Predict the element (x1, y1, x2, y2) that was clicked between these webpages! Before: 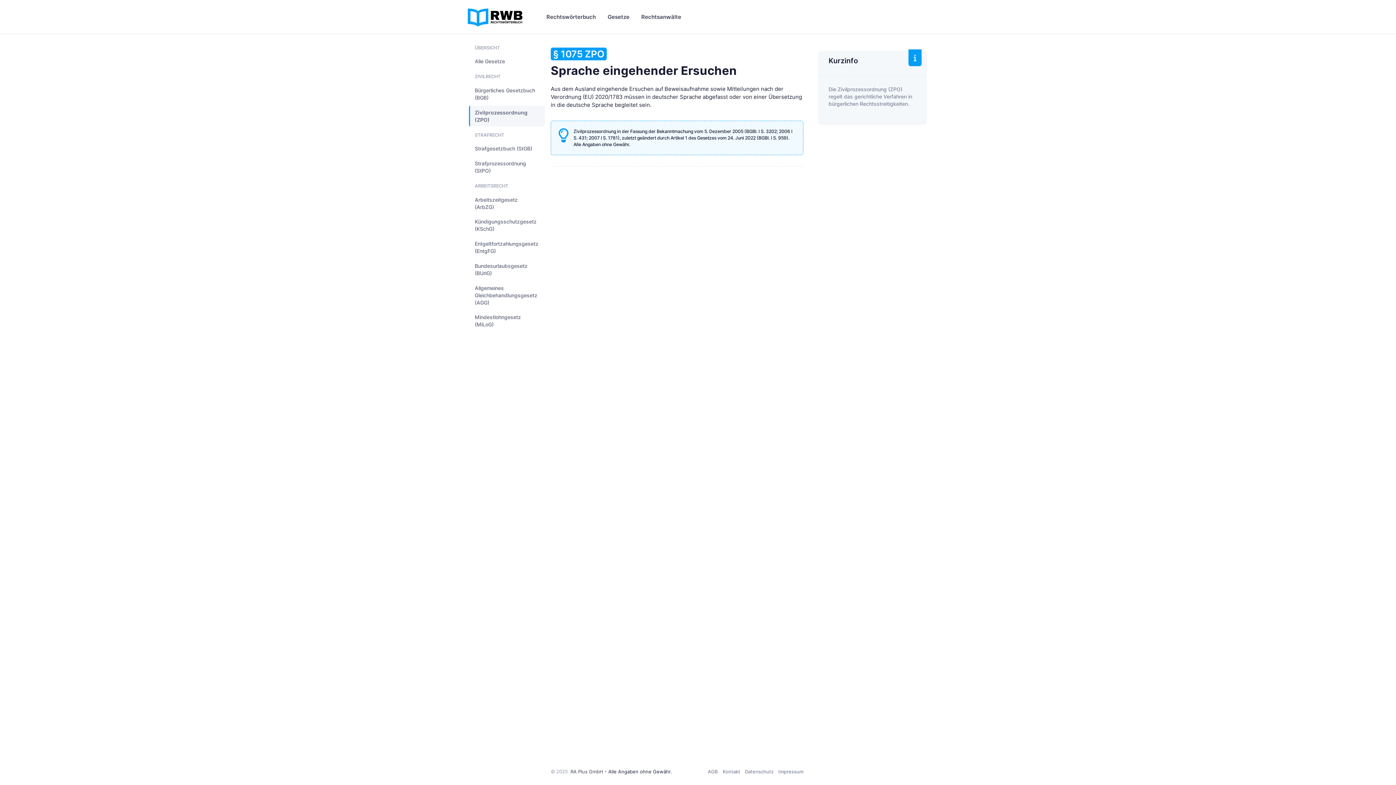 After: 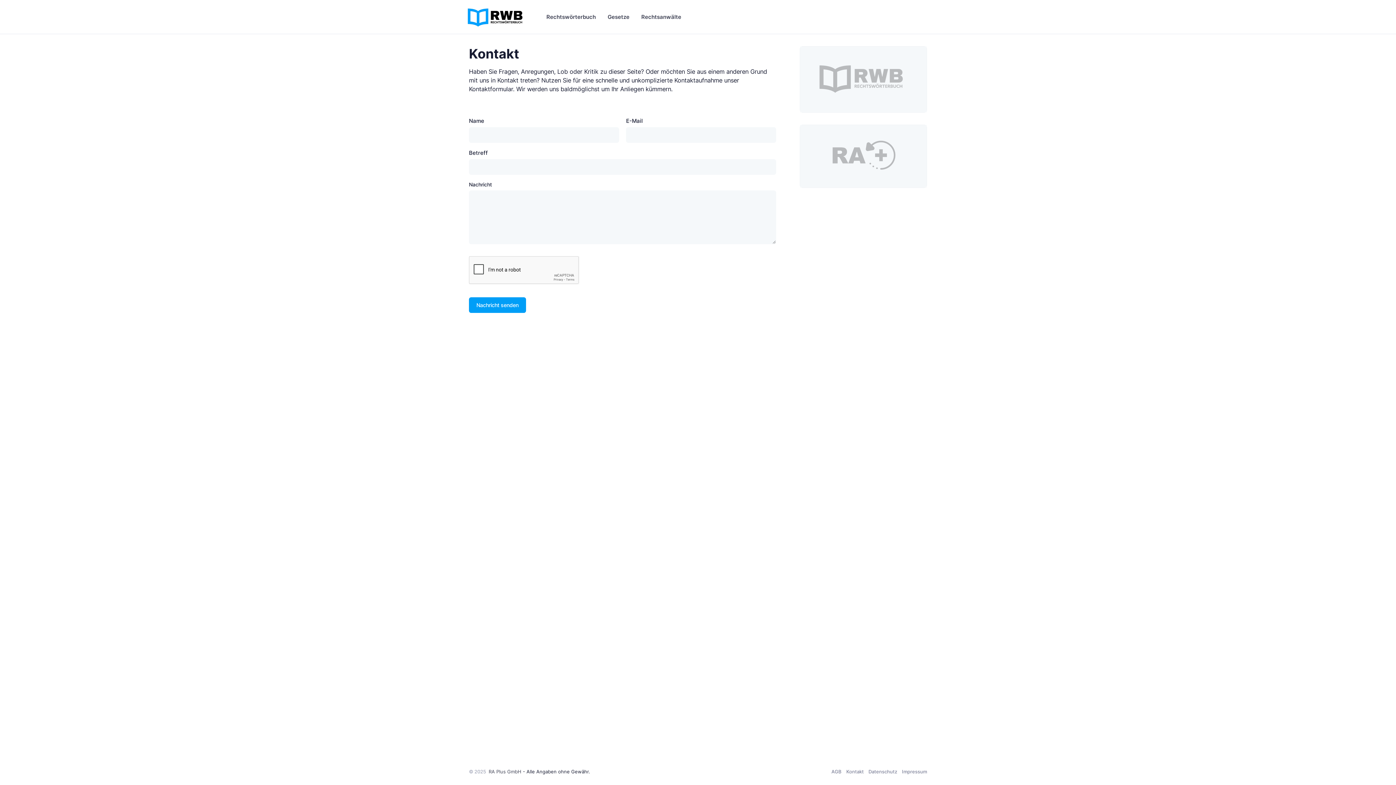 Action: bbox: (720, 765, 742, 778) label: Kontakt